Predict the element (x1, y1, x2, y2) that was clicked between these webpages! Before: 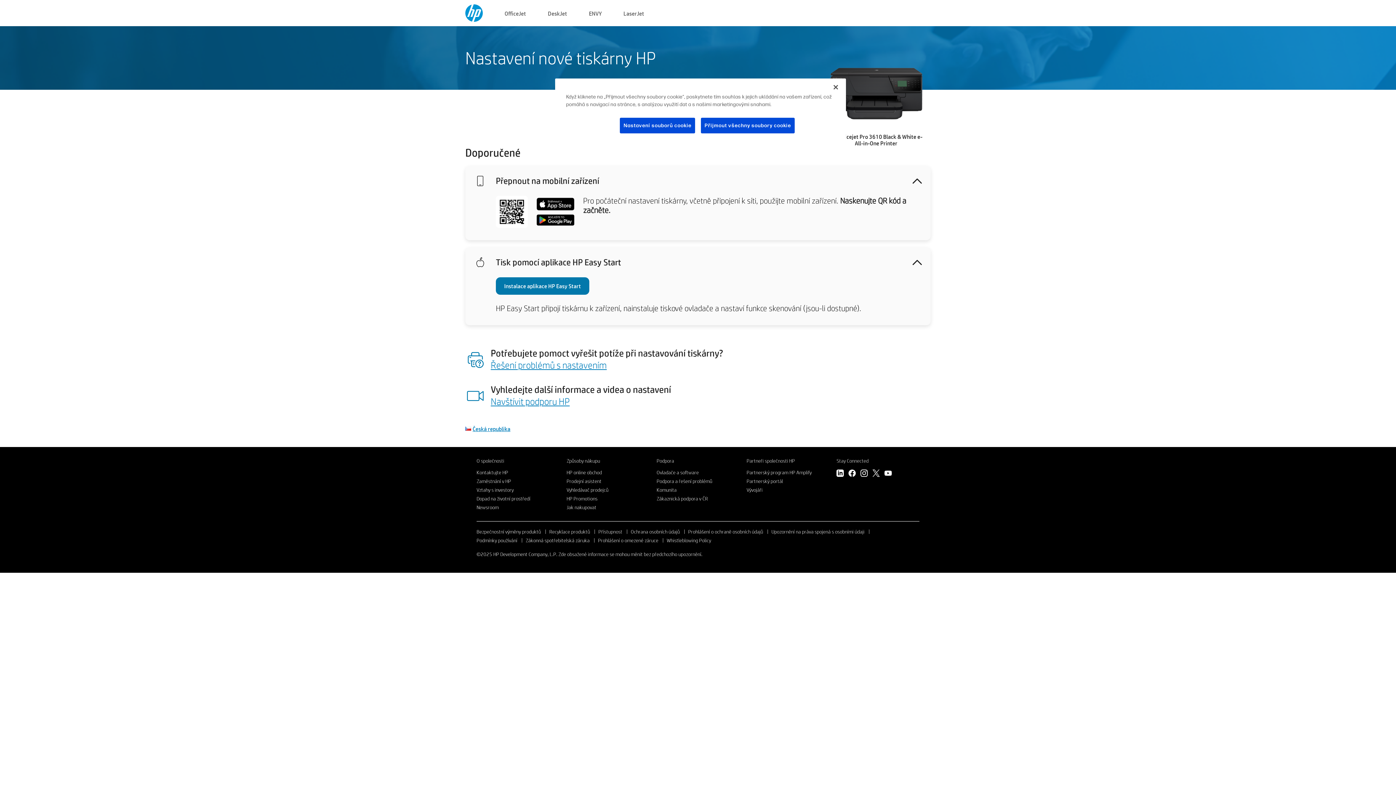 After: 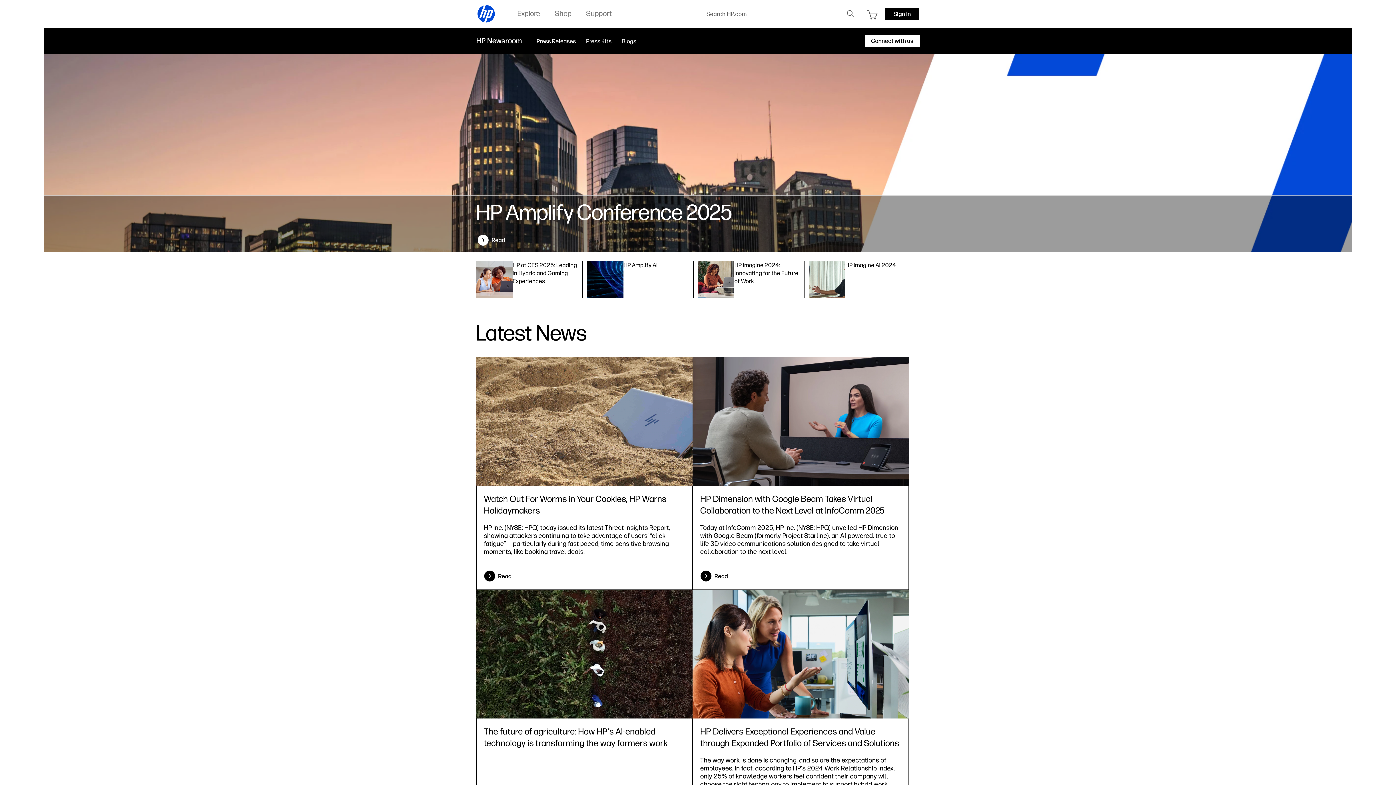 Action: label: Newsroom bbox: (476, 504, 498, 510)